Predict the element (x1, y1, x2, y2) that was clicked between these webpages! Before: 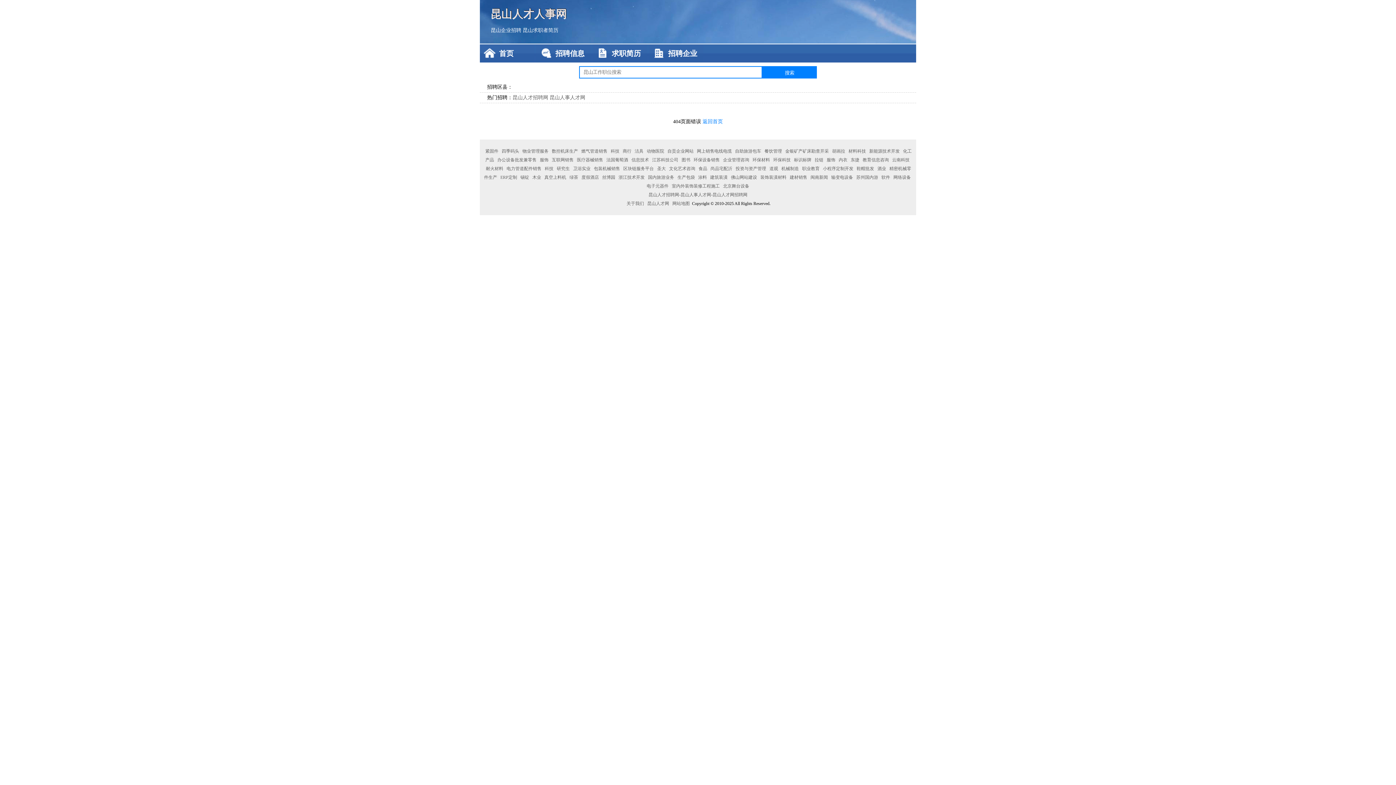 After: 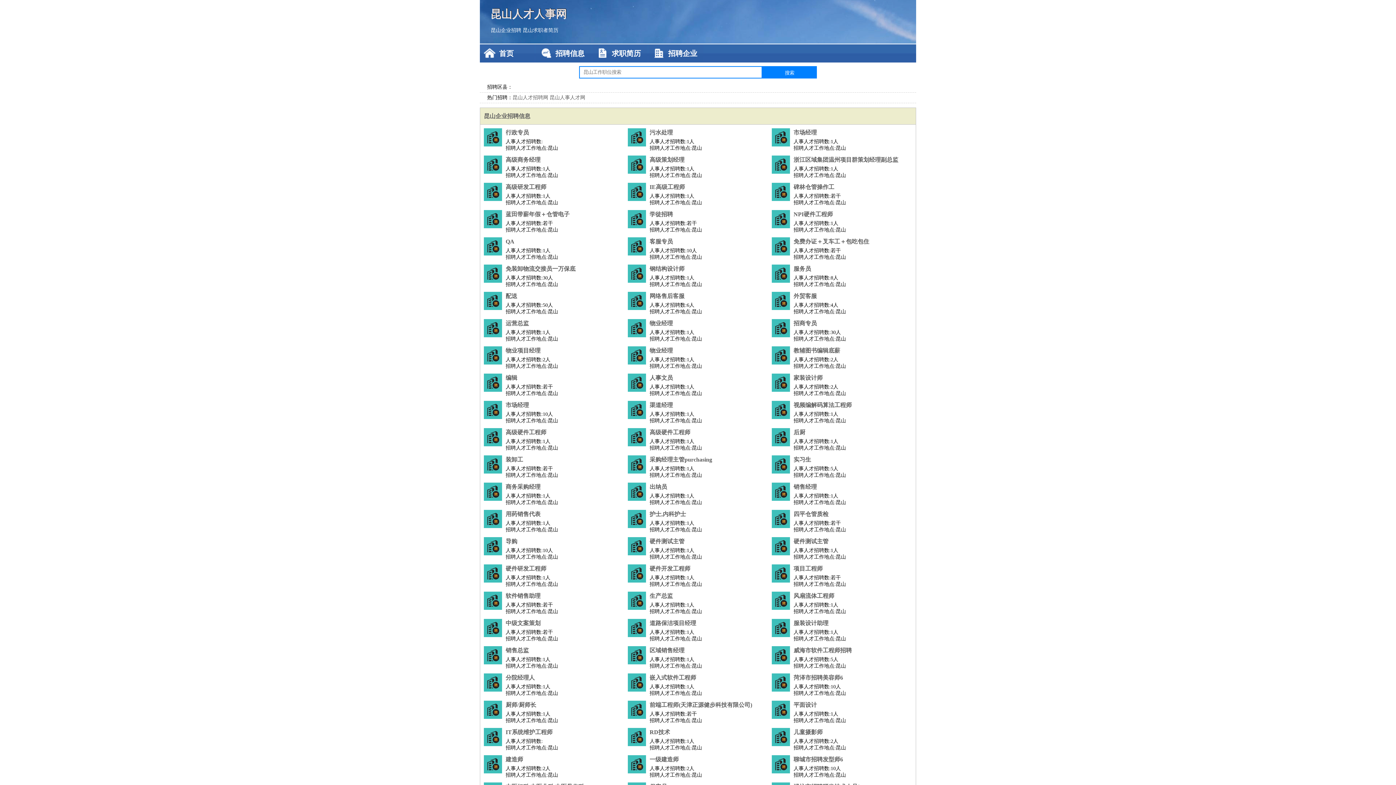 Action: bbox: (480, 44, 534, 62) label: 首页